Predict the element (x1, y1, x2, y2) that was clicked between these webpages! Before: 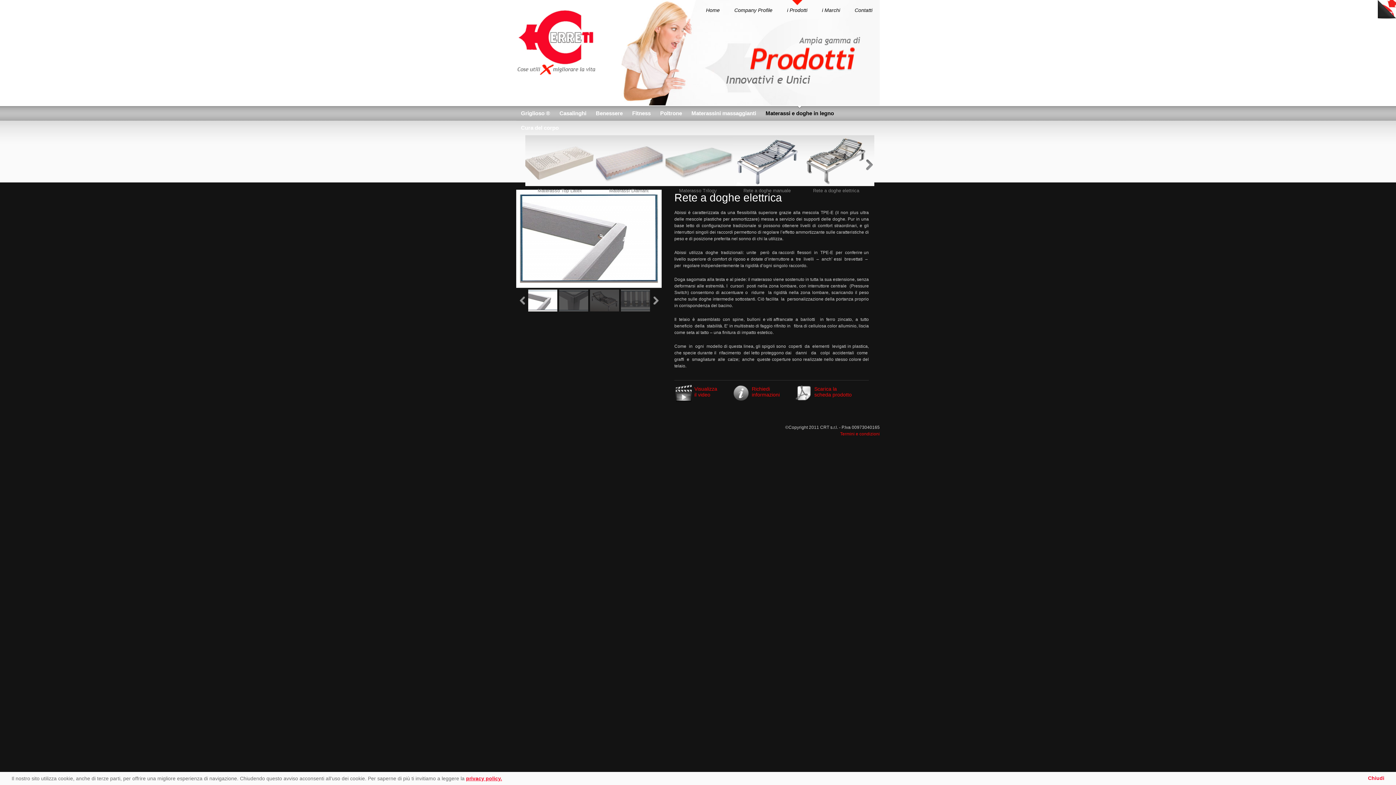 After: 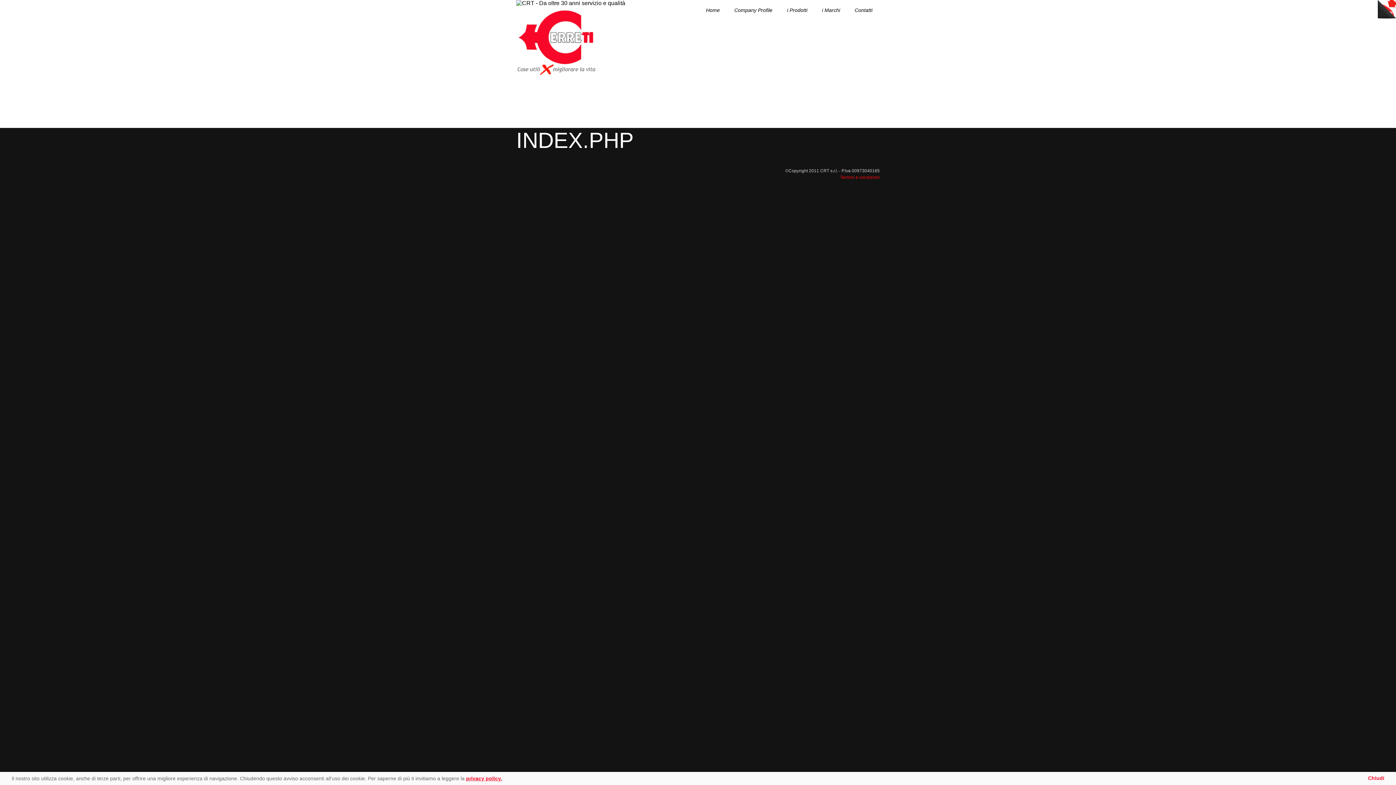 Action: label: Fitness bbox: (632, 110, 650, 116)